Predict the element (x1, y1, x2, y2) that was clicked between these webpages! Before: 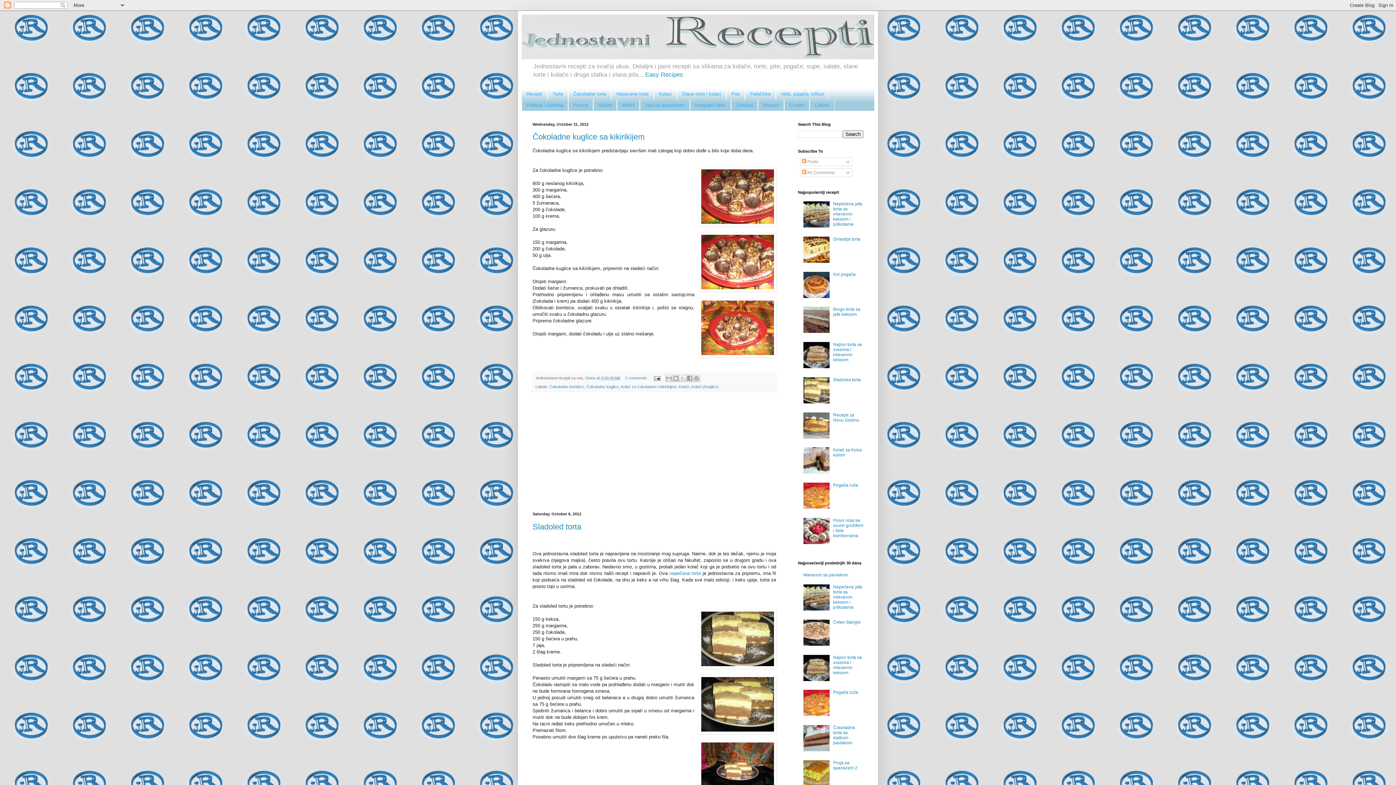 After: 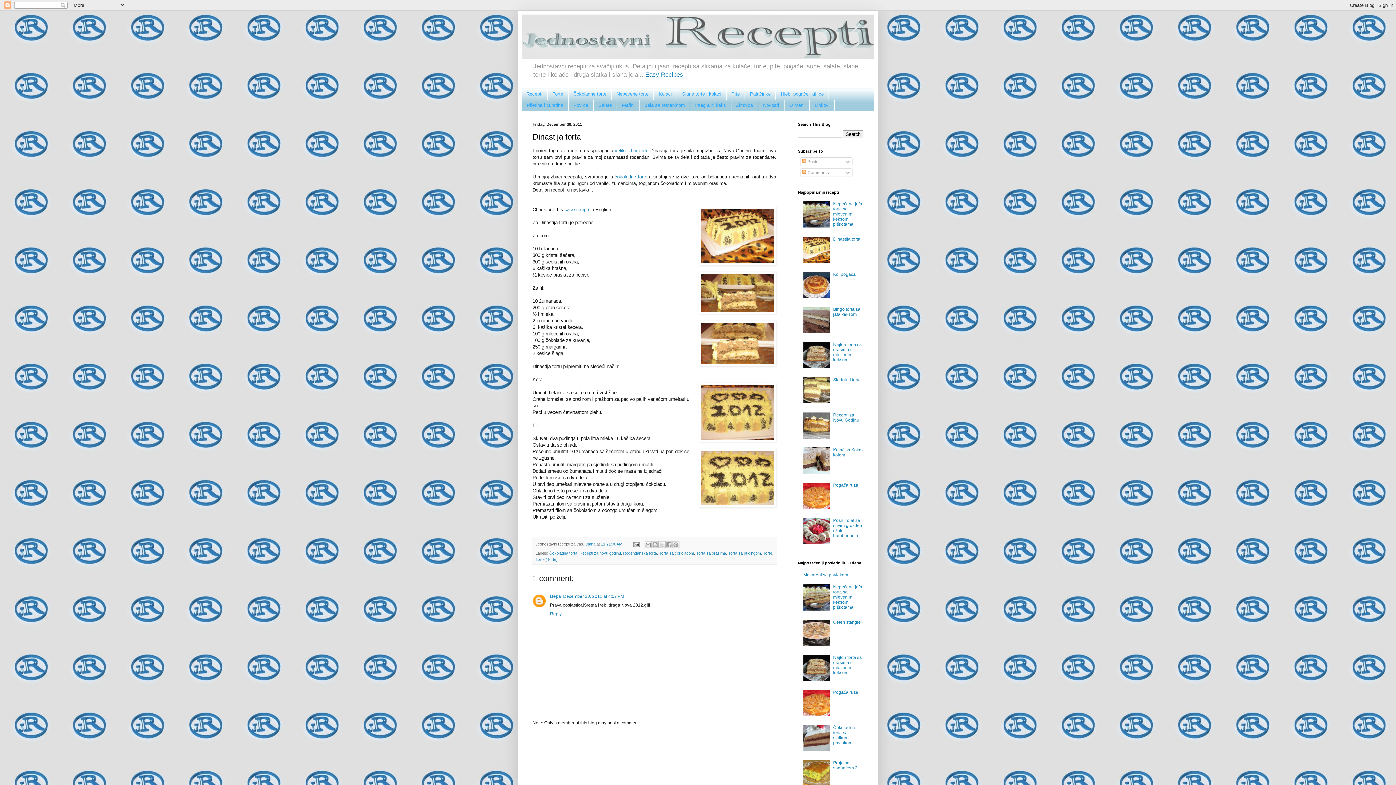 Action: label: Dinastija torta bbox: (833, 236, 860, 241)